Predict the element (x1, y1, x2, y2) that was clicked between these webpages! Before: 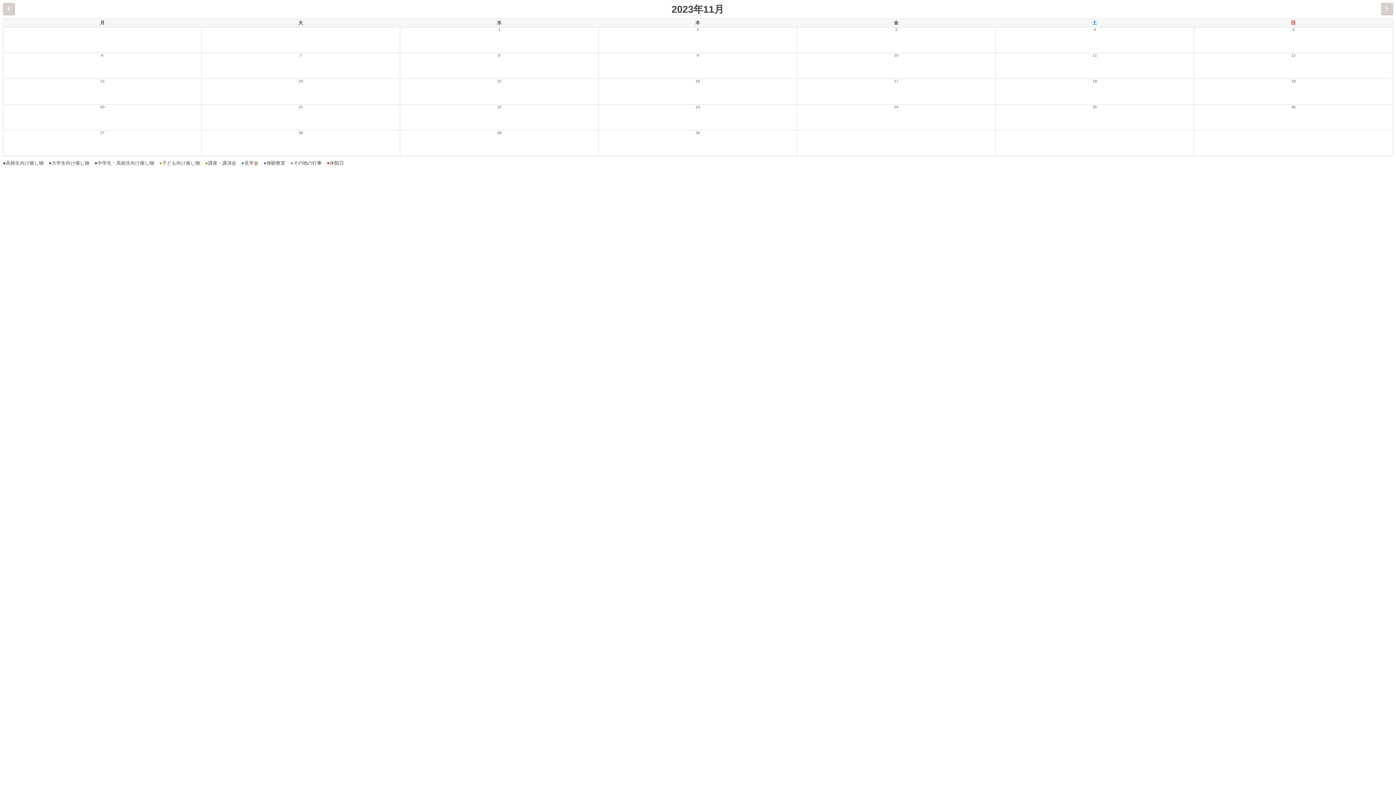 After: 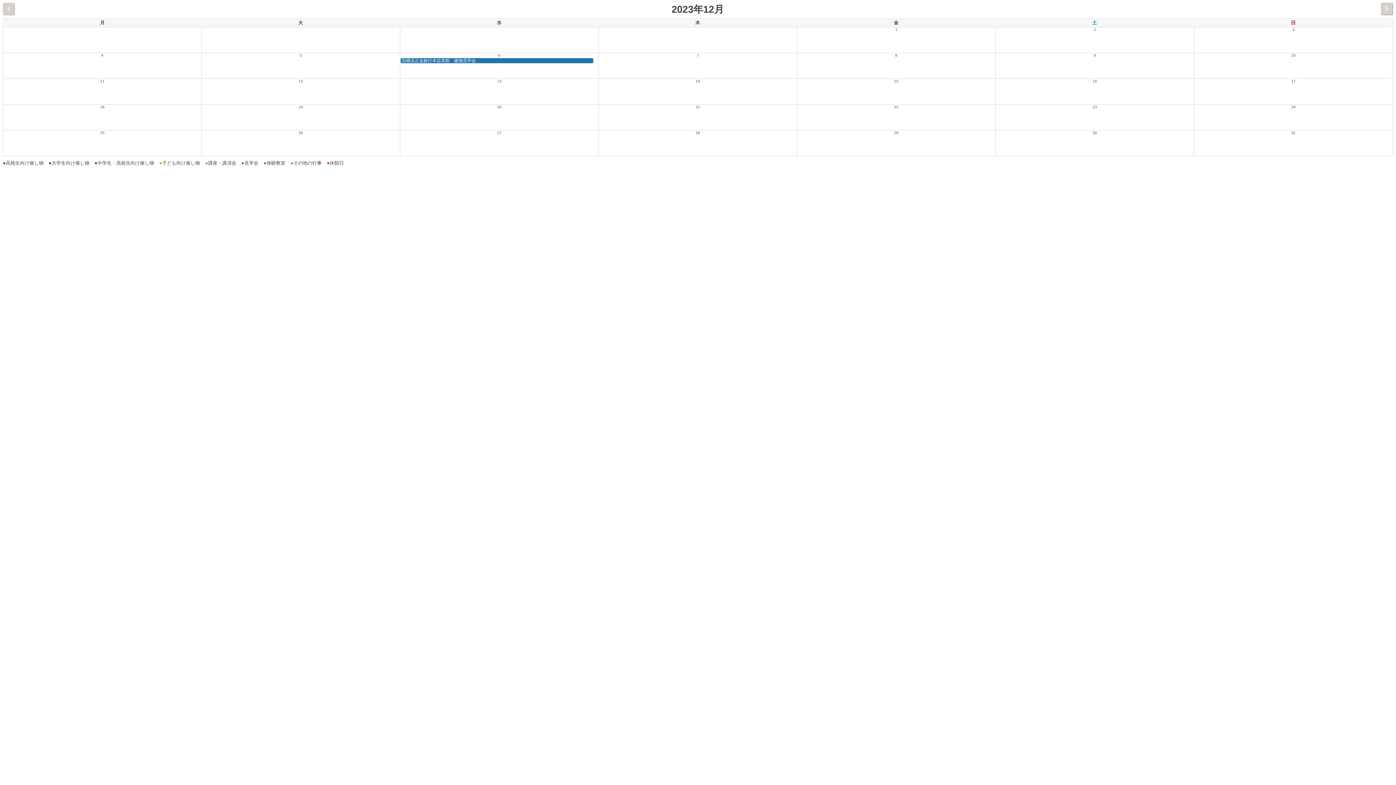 Action: bbox: (1381, 2, 1393, 14) label:  